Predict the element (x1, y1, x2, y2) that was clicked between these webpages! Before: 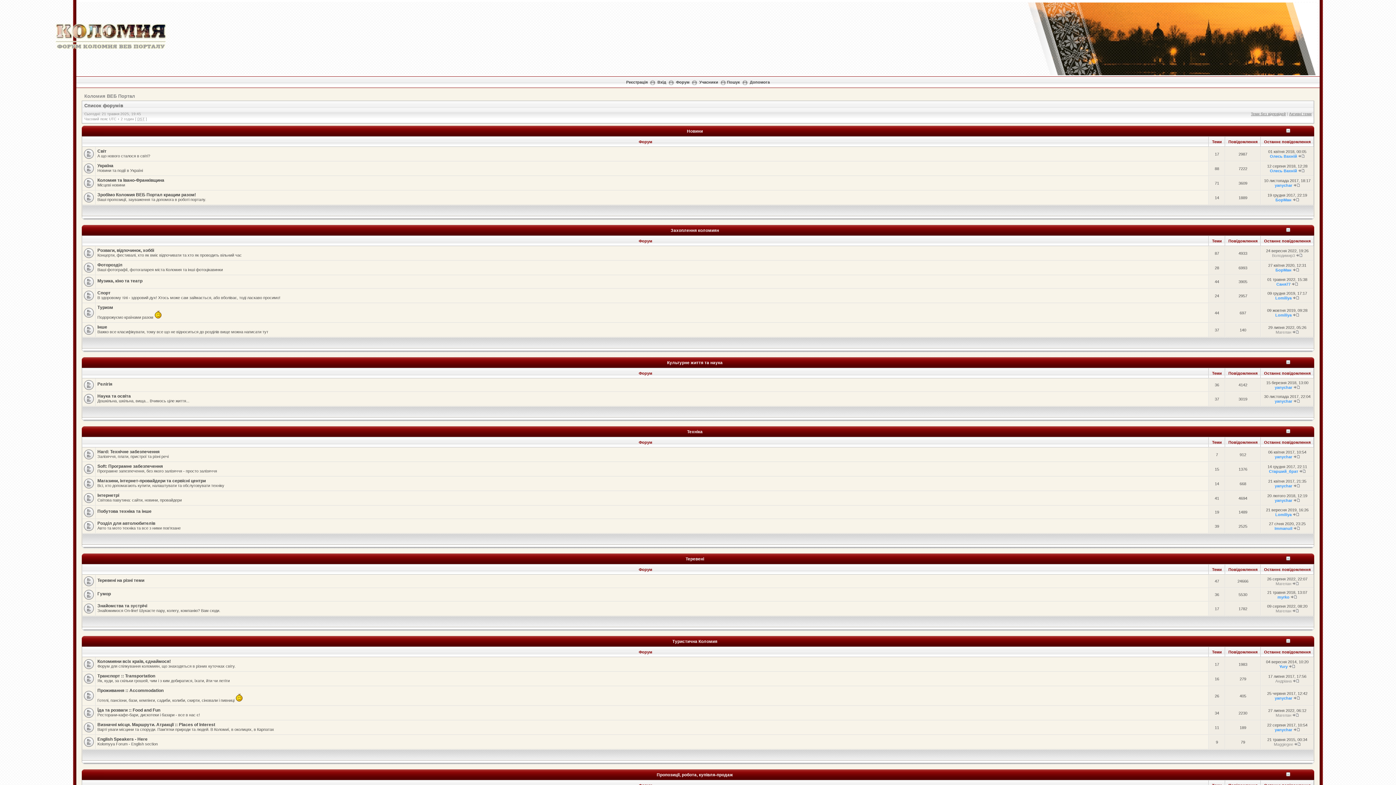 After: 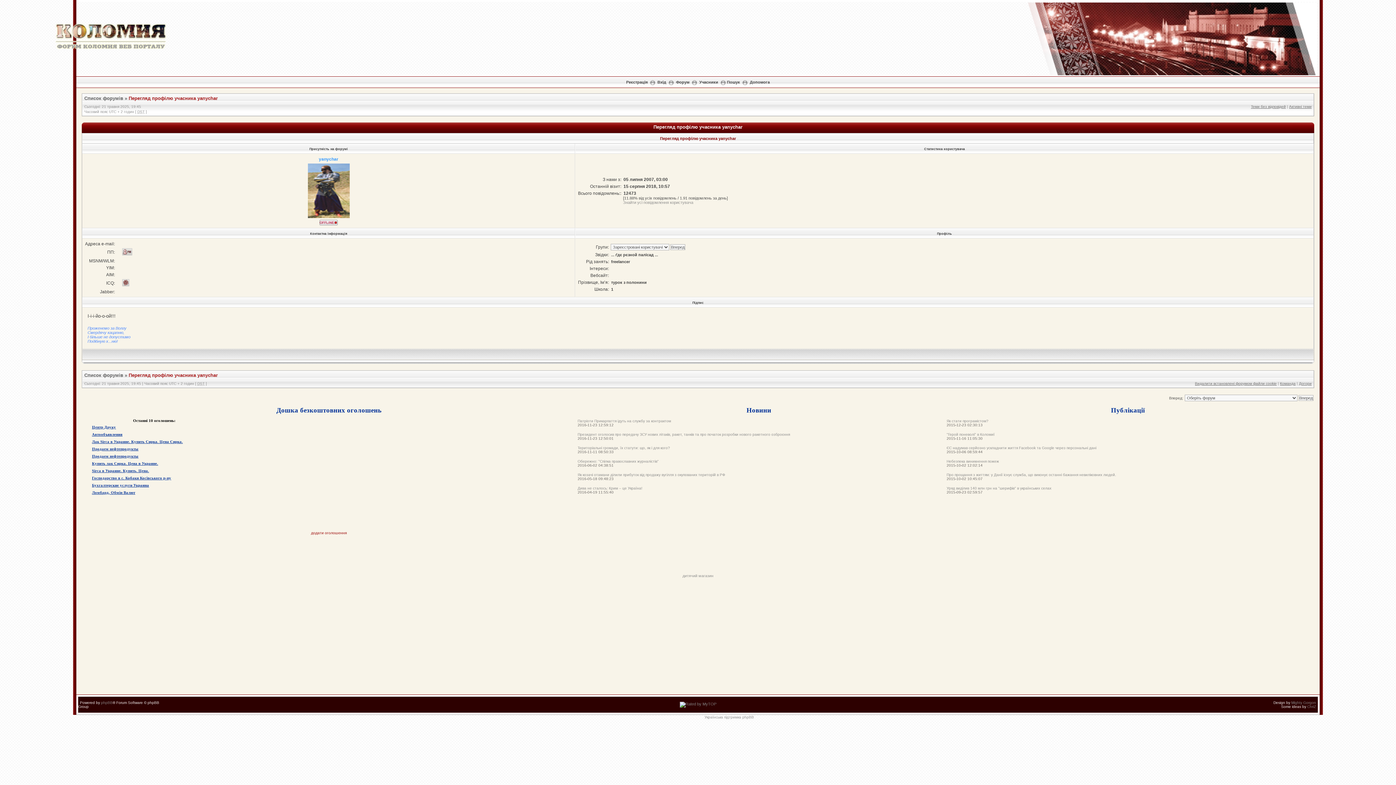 Action: bbox: (1275, 696, 1292, 700) label: yanychar